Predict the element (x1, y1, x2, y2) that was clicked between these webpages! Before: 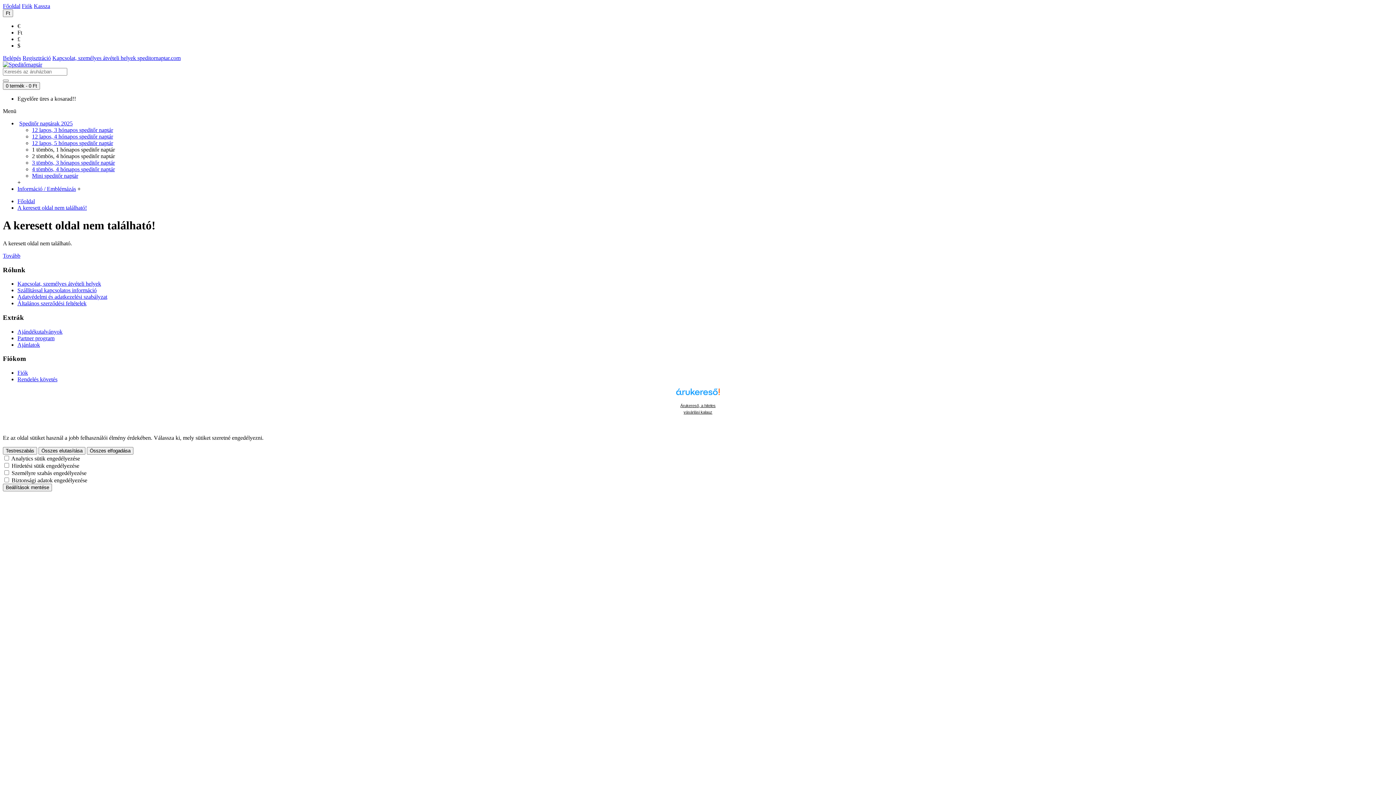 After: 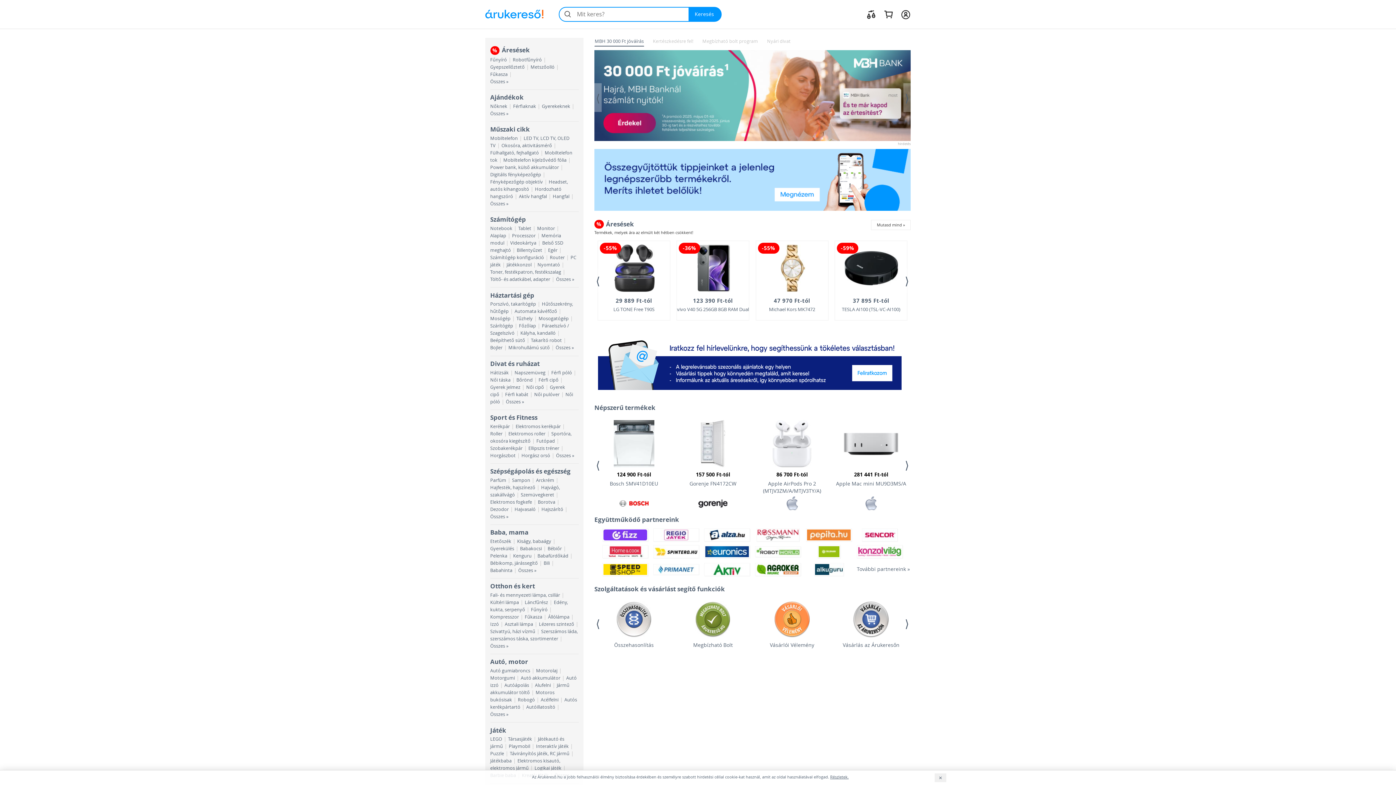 Action: bbox: (676, 388, 720, 402)